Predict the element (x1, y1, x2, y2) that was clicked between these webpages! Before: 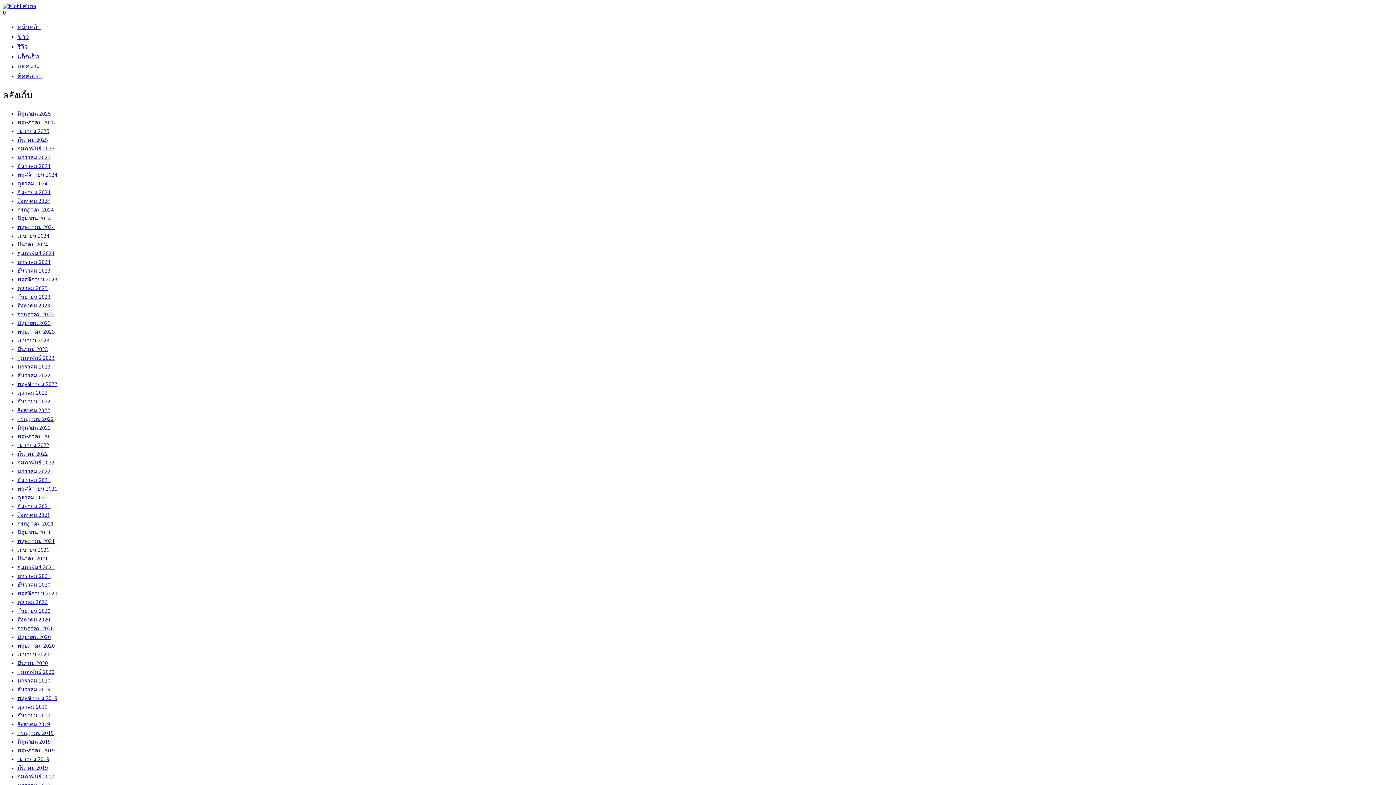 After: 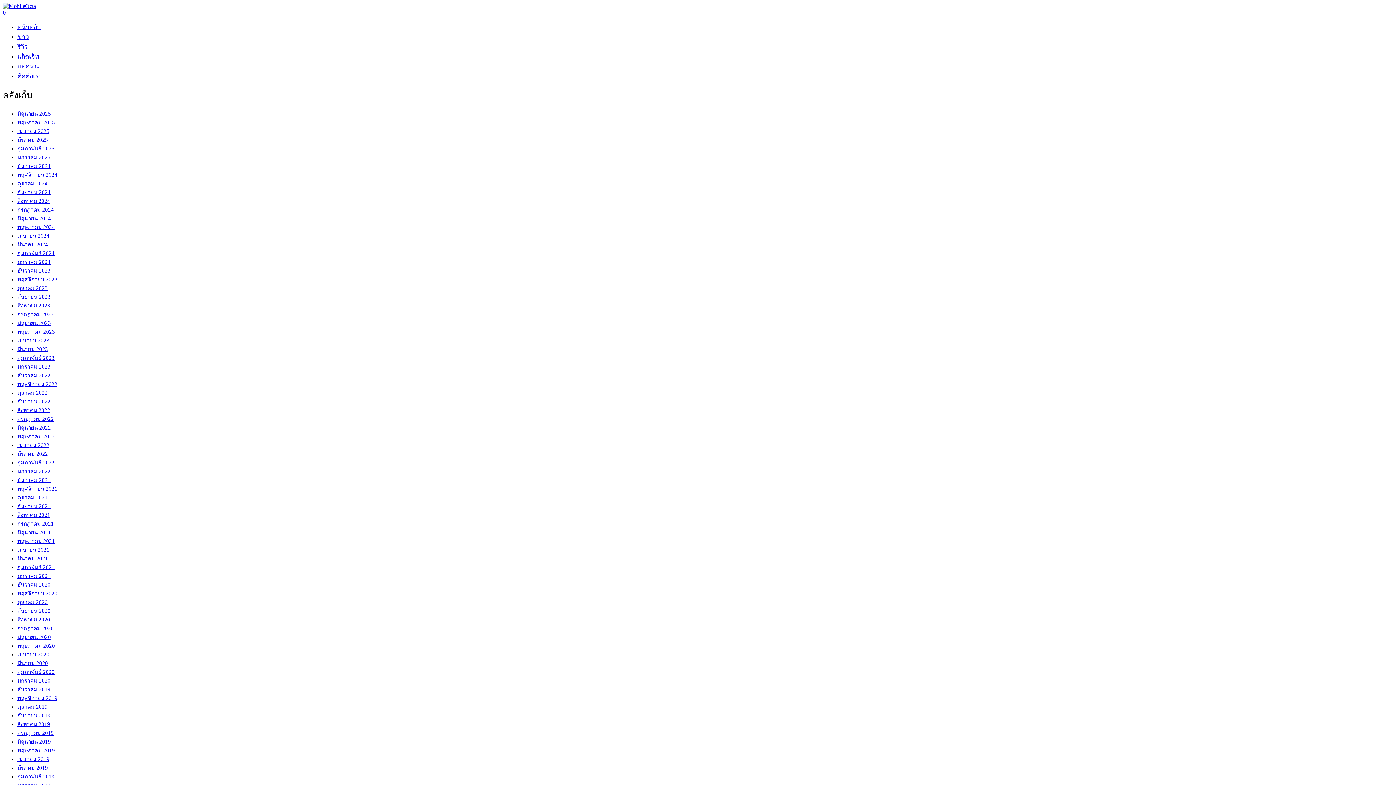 Action: bbox: (17, 154, 50, 160) label: มกราคม 2025